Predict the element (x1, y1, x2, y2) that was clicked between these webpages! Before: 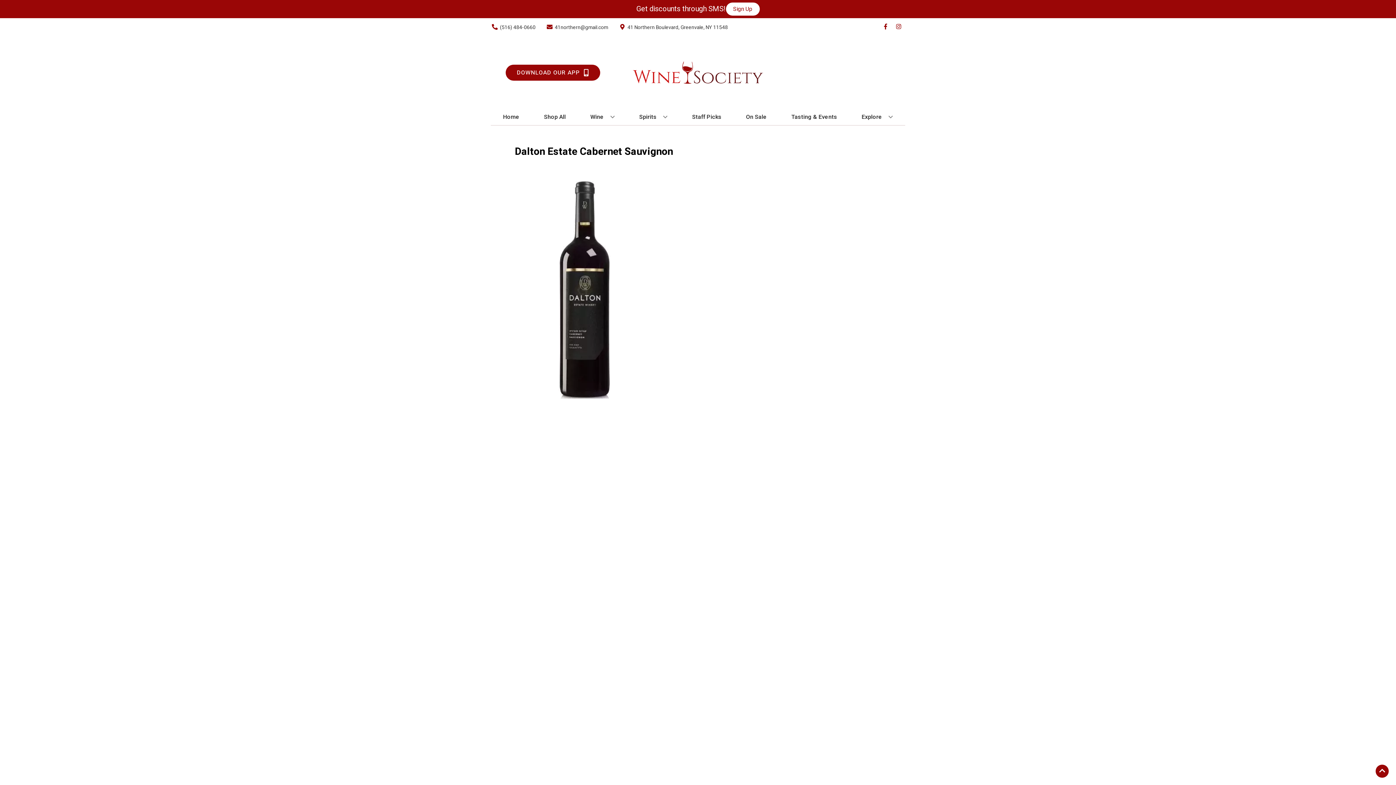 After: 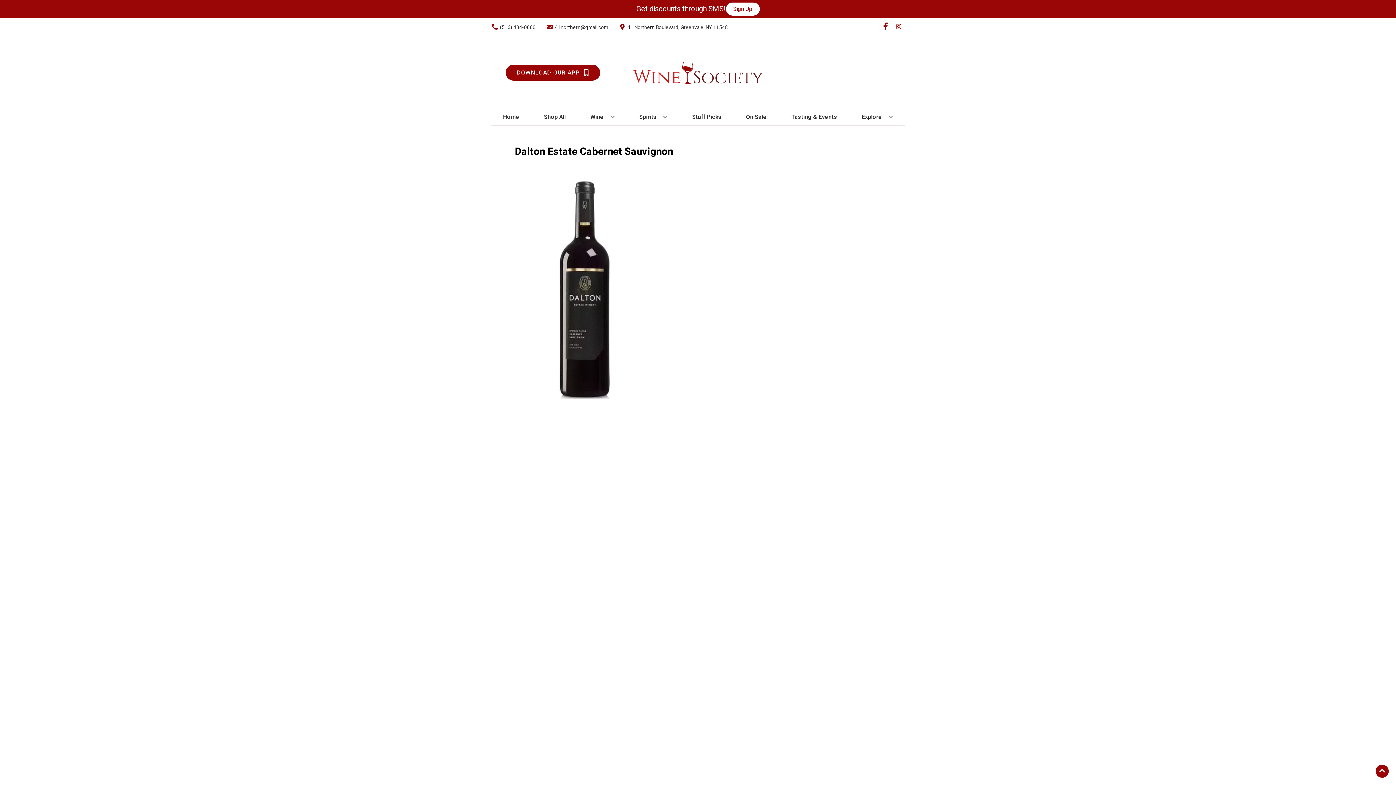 Action: label: Opens facebook in a new tab bbox: (879, 23, 892, 30)